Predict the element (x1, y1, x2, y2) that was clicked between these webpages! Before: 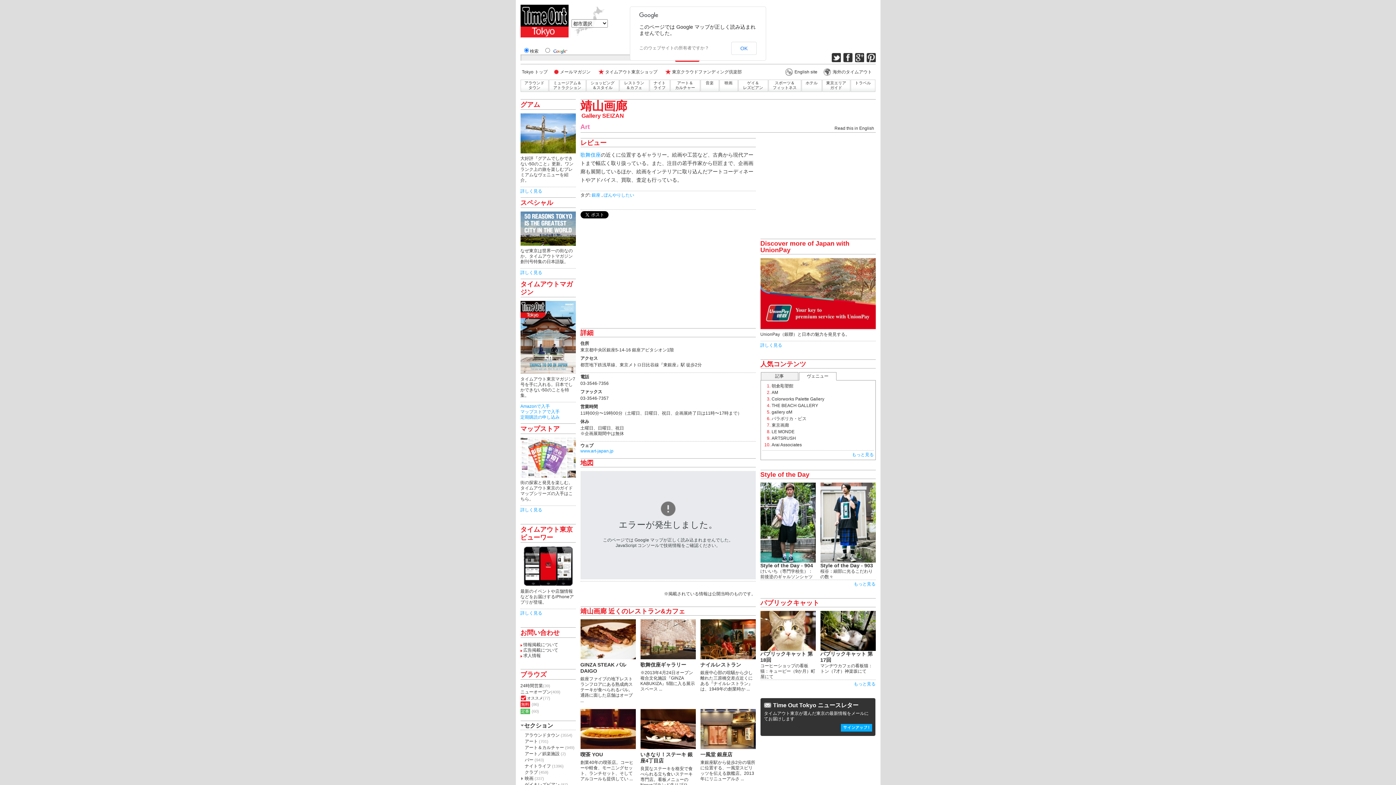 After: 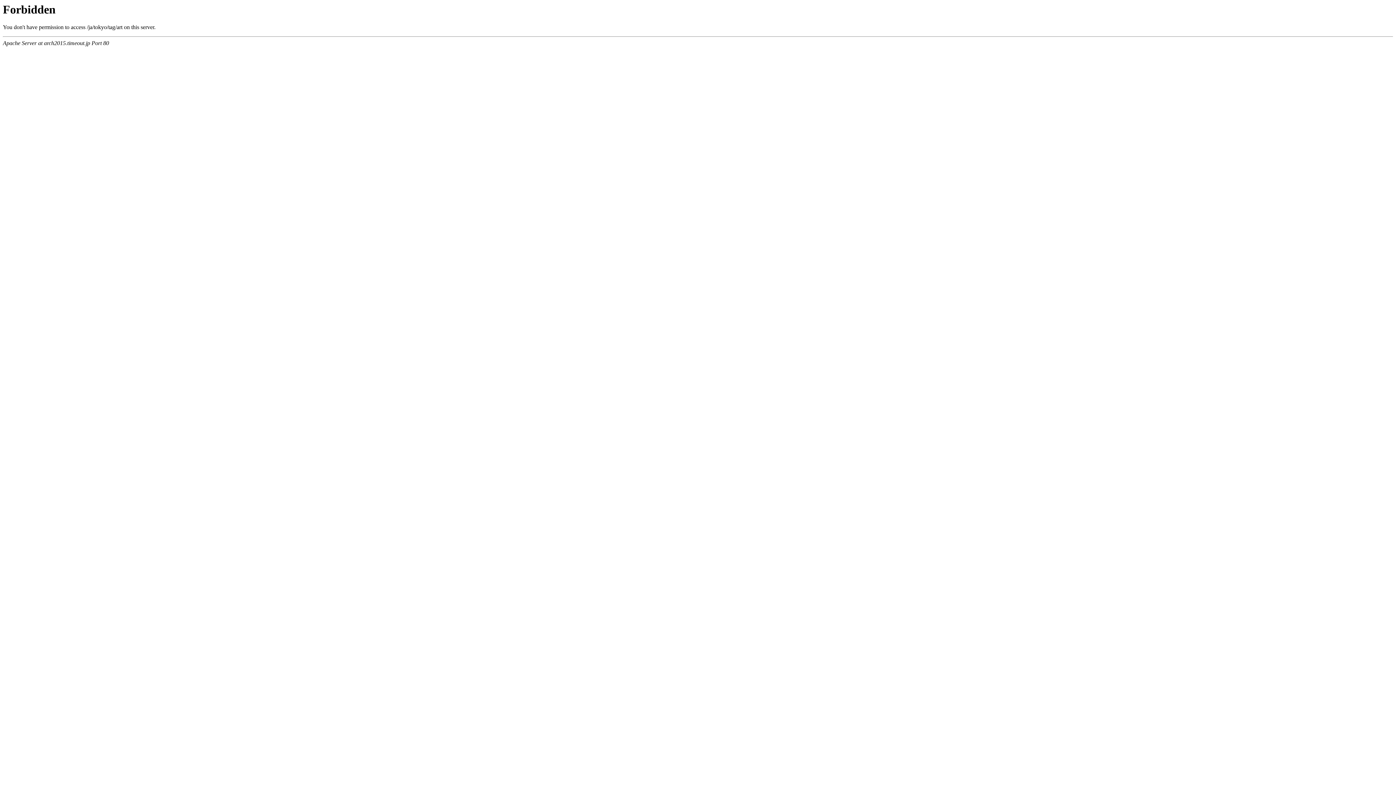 Action: label: もっと見る bbox: (852, 452, 874, 457)